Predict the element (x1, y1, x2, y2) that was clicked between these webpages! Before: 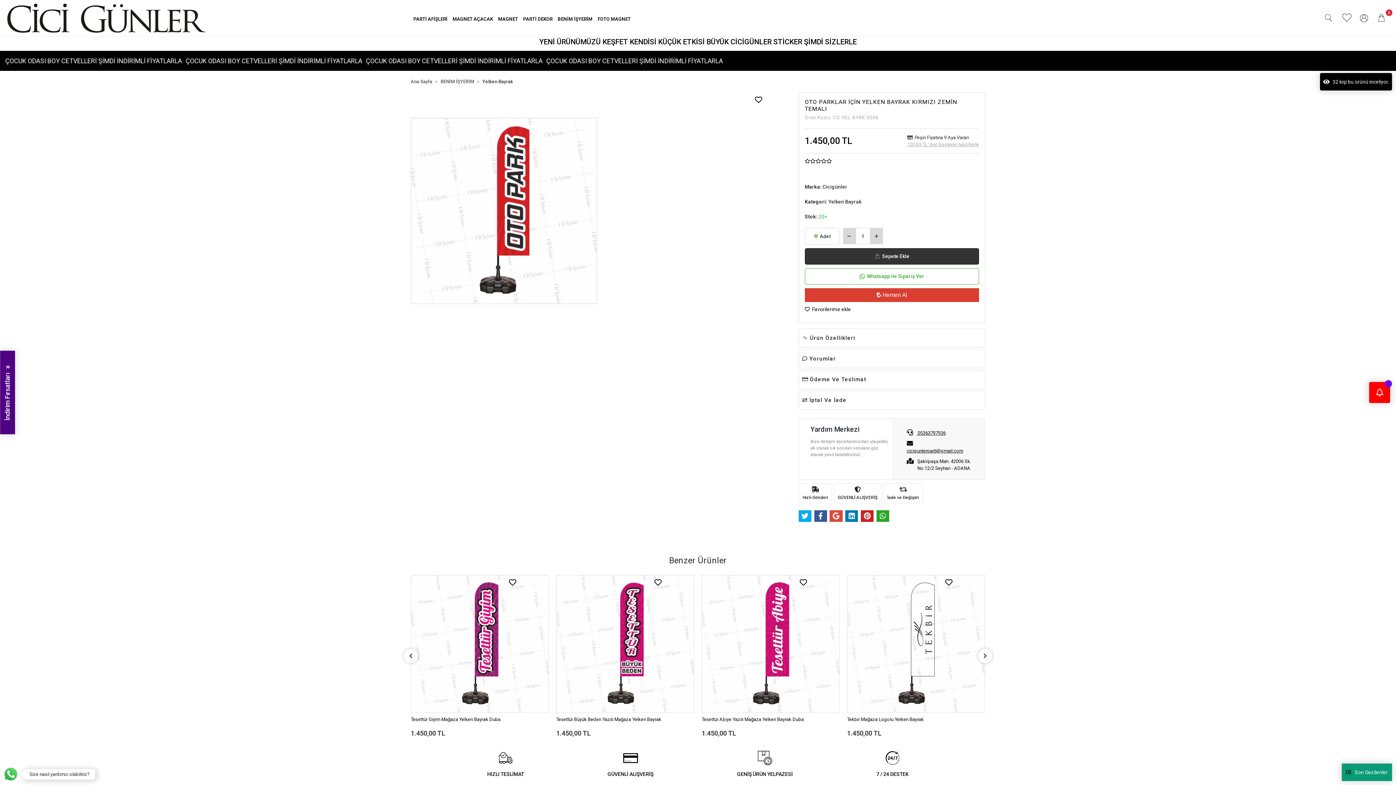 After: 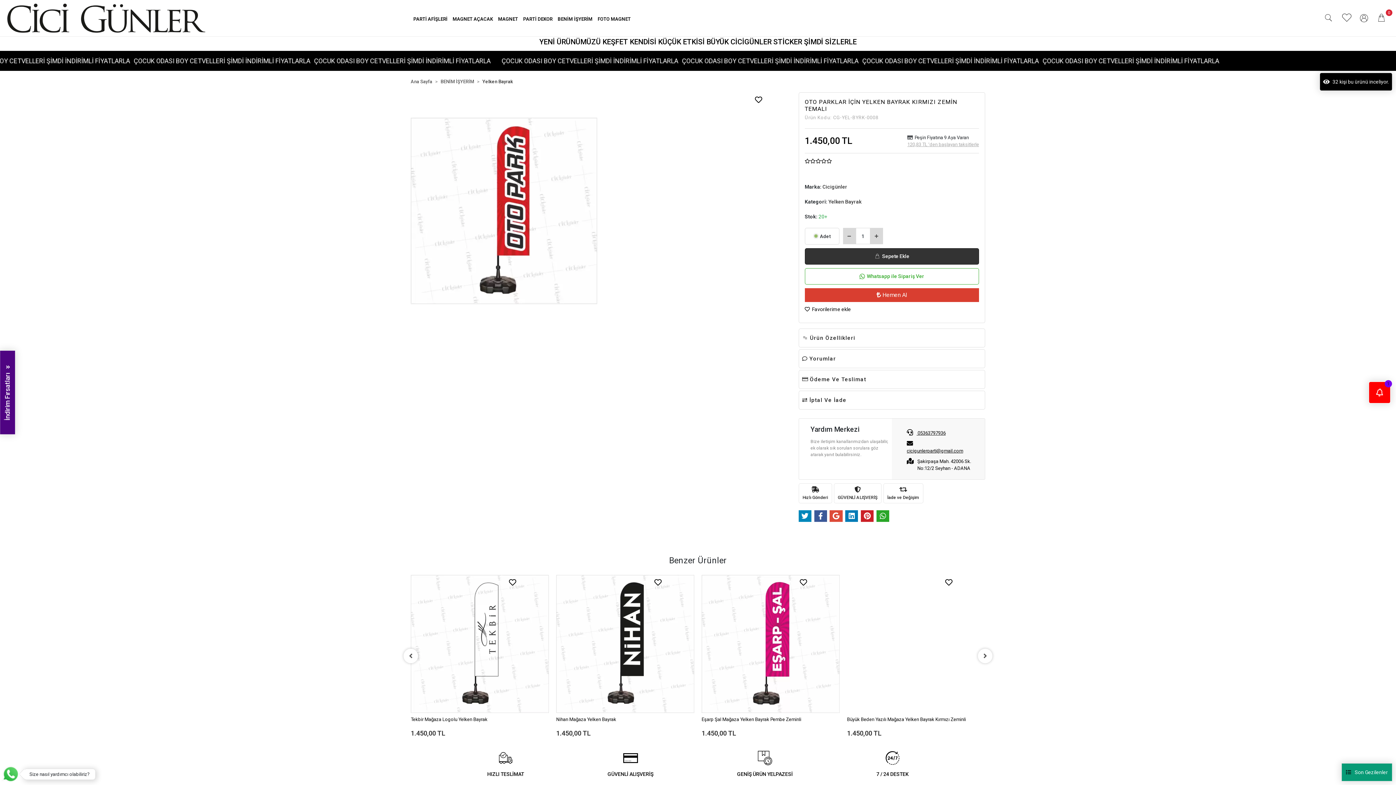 Action: bbox: (798, 510, 811, 522)